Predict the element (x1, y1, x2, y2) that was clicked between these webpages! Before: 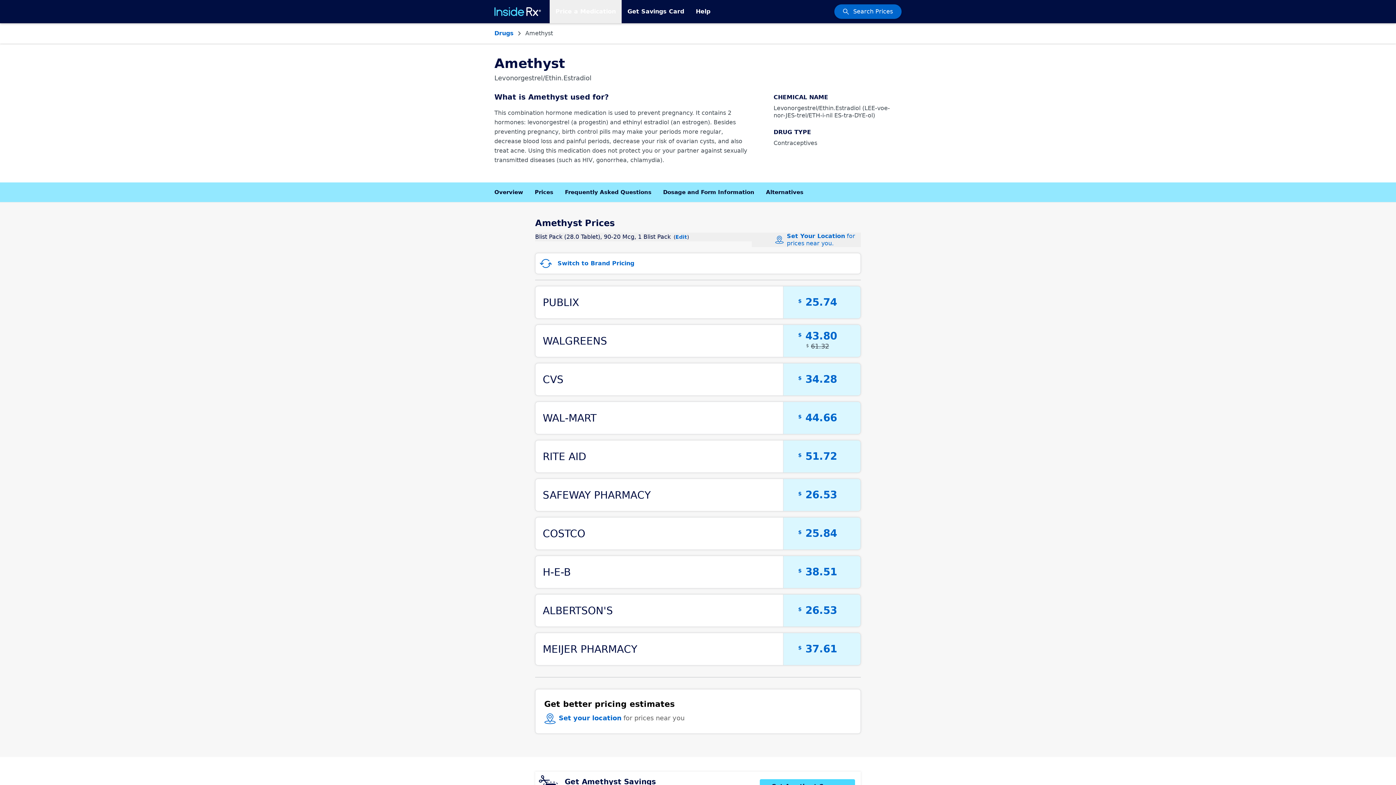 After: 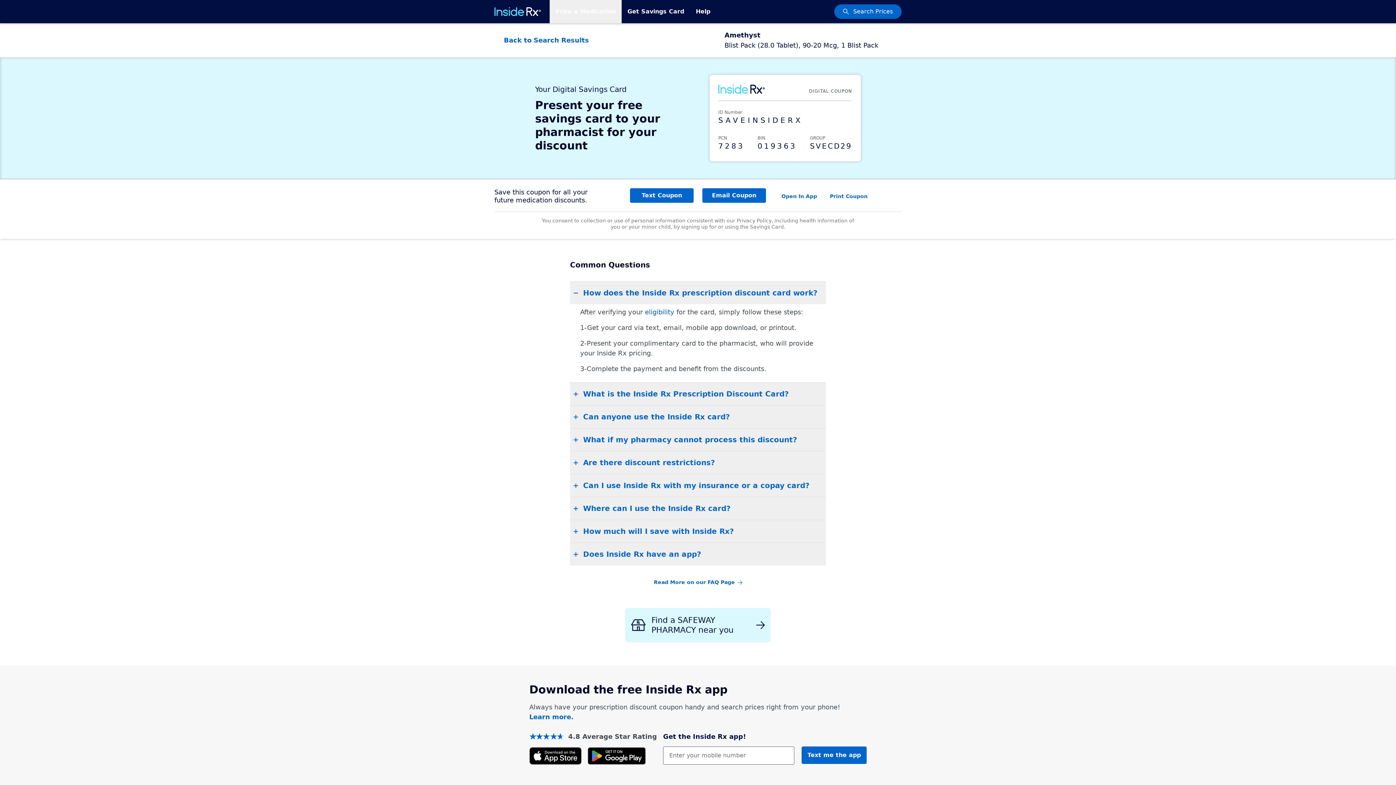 Action: bbox: (535, 478, 861, 511) label: Available at SAFEWAY PHARMACY for $26.53.